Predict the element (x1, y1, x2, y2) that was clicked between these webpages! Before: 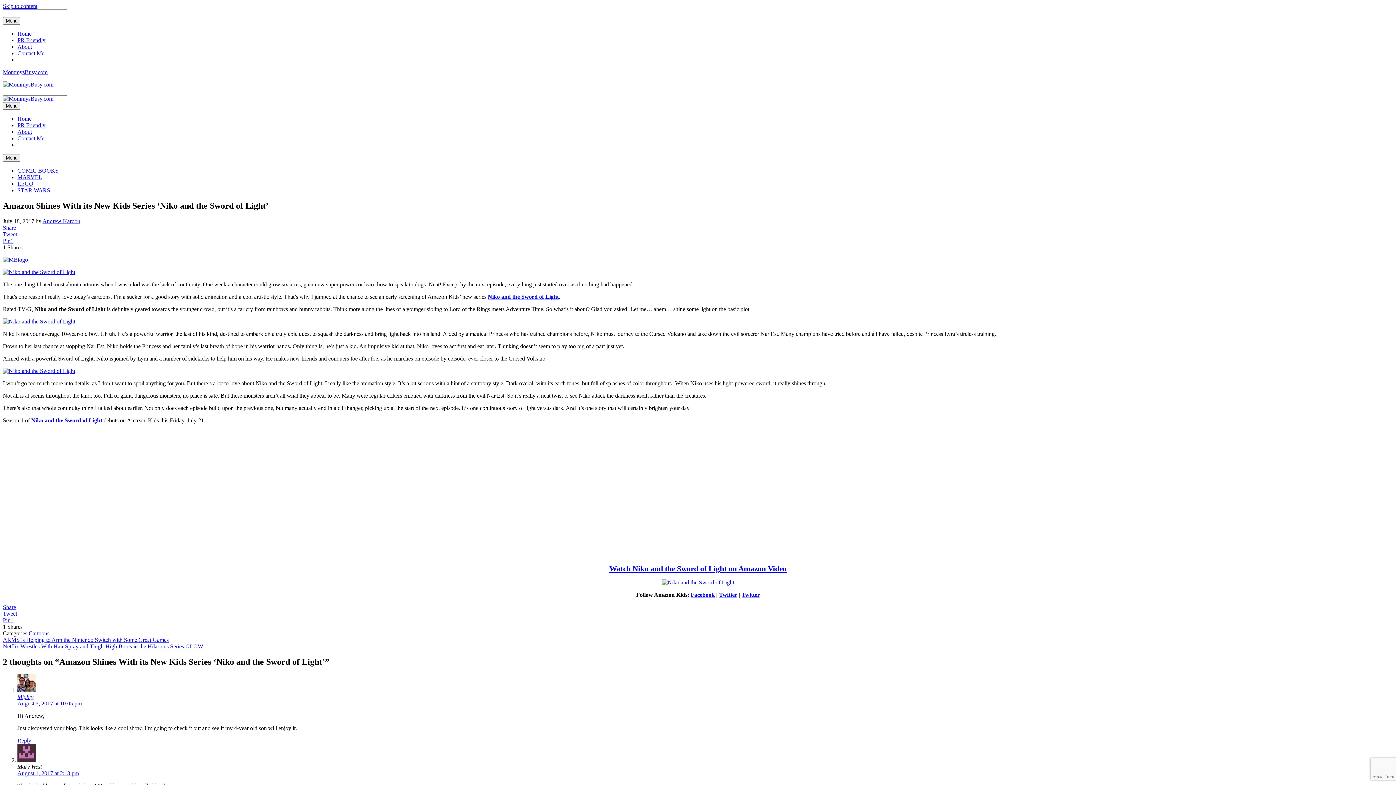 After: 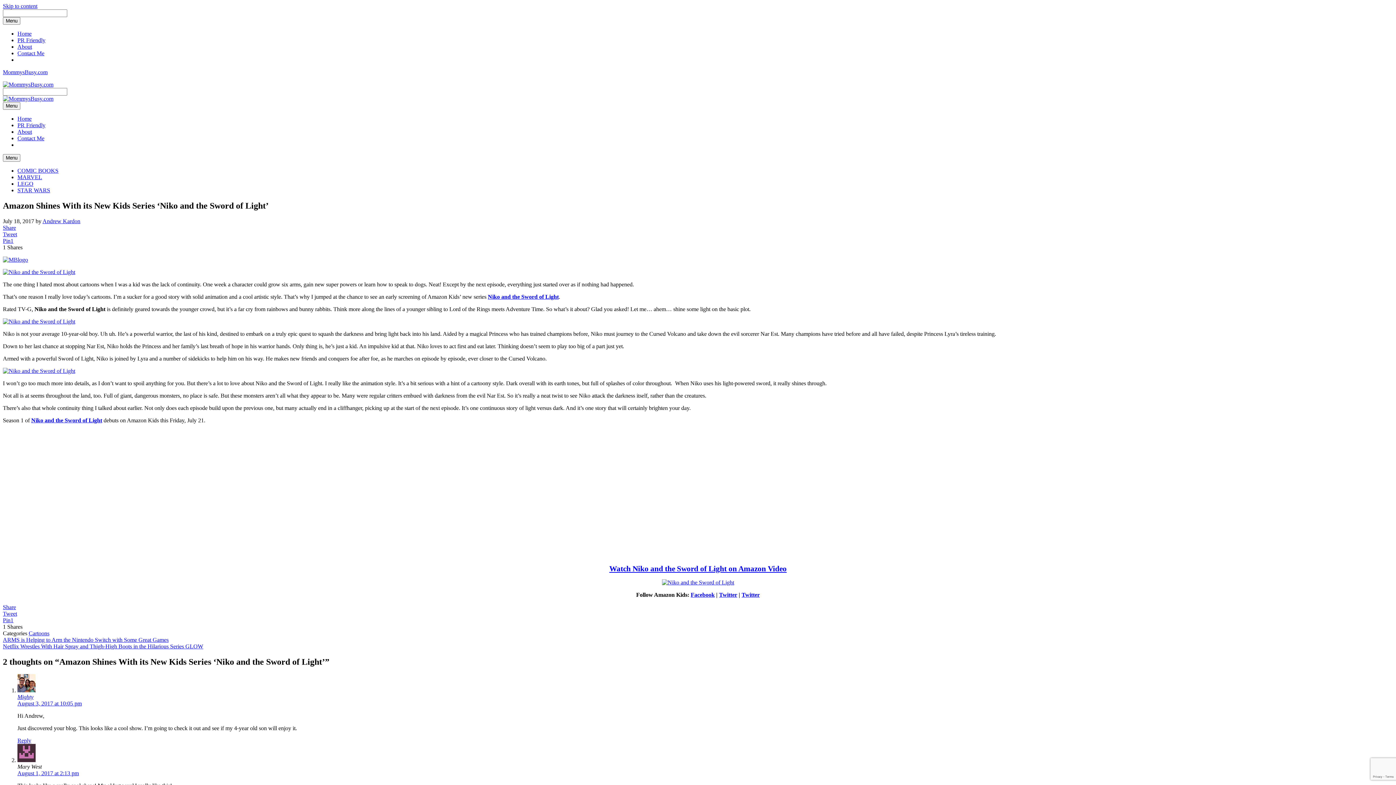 Action: label: Niko and the Sword of Light bbox: (31, 417, 102, 423)